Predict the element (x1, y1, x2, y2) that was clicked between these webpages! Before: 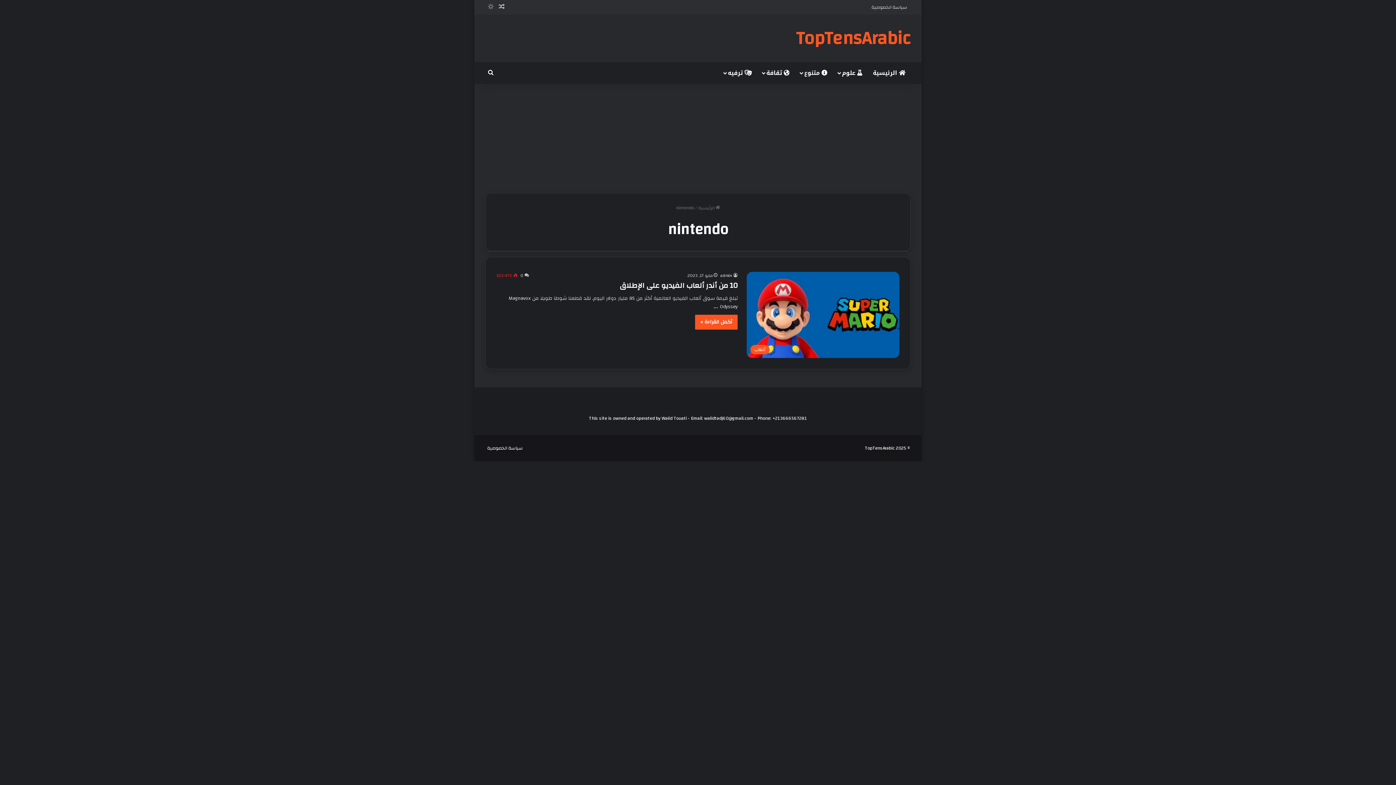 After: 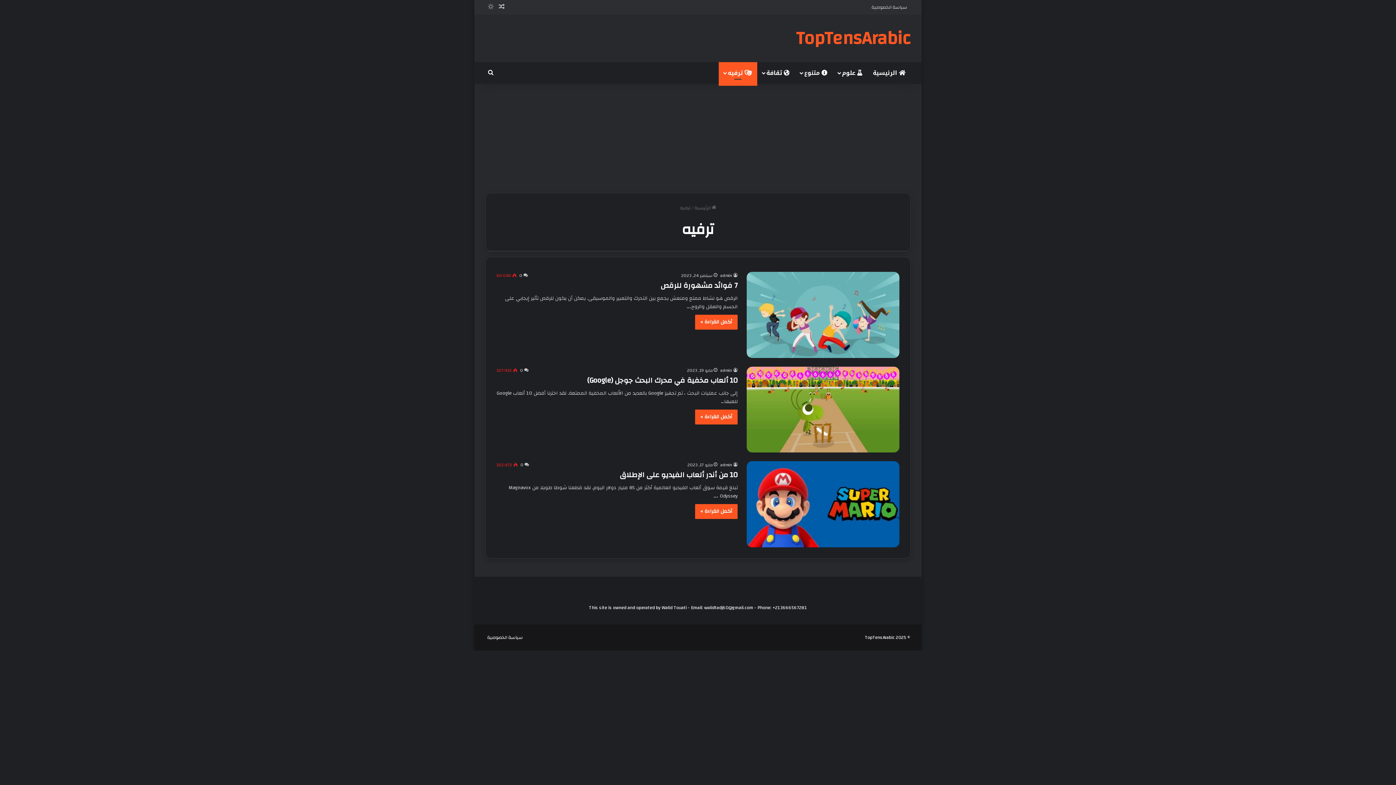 Action: label:  ترفيه bbox: (718, 62, 757, 84)